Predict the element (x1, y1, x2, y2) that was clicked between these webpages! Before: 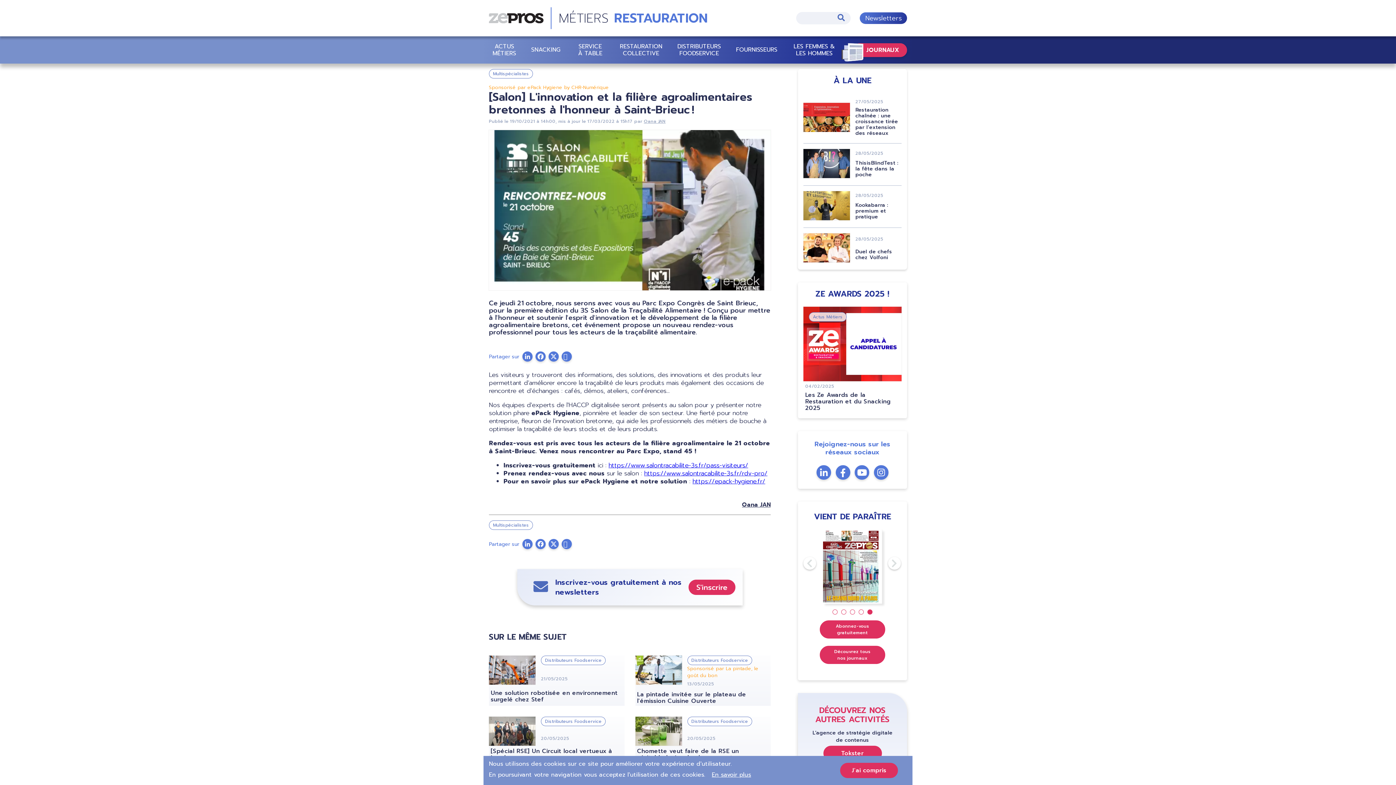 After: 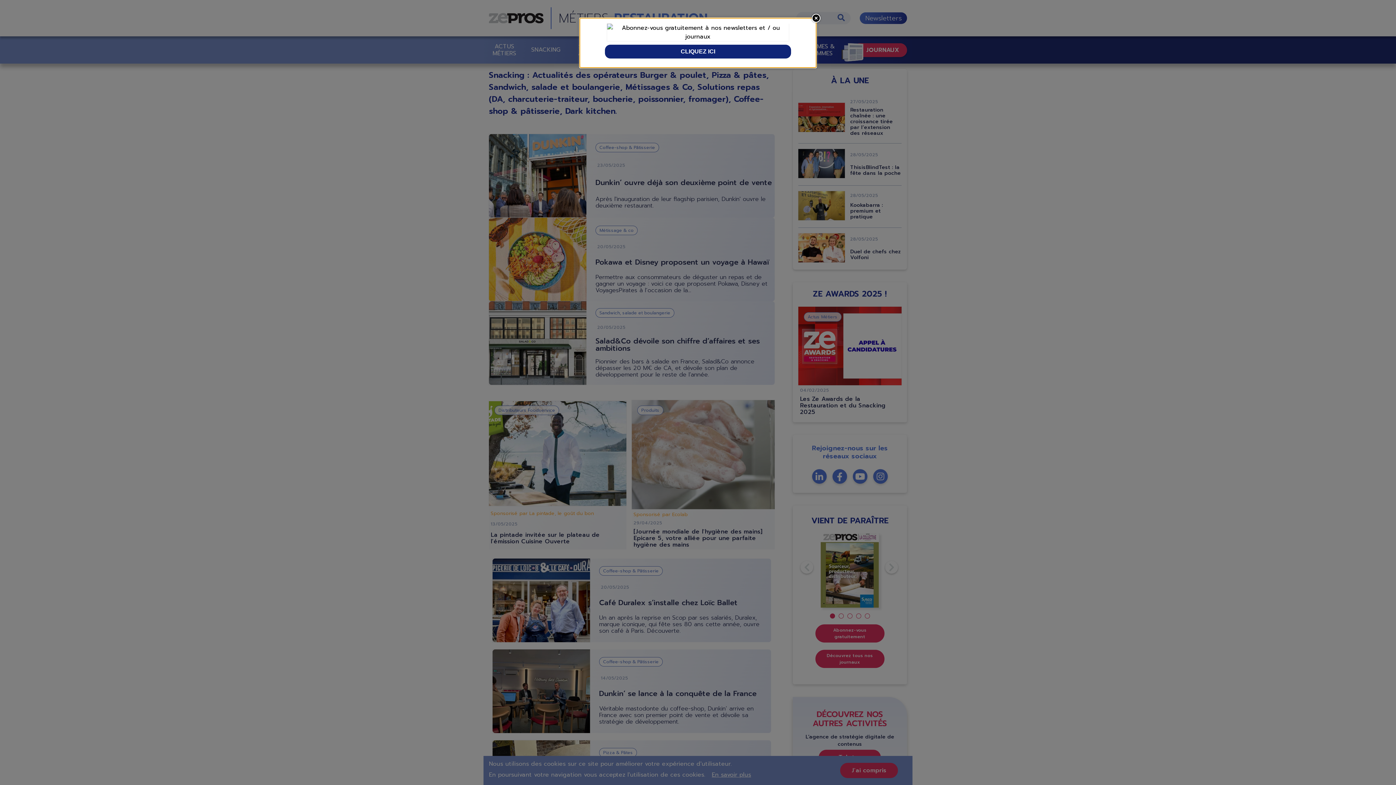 Action: label: SNACKING bbox: (531, 46, 560, 53)